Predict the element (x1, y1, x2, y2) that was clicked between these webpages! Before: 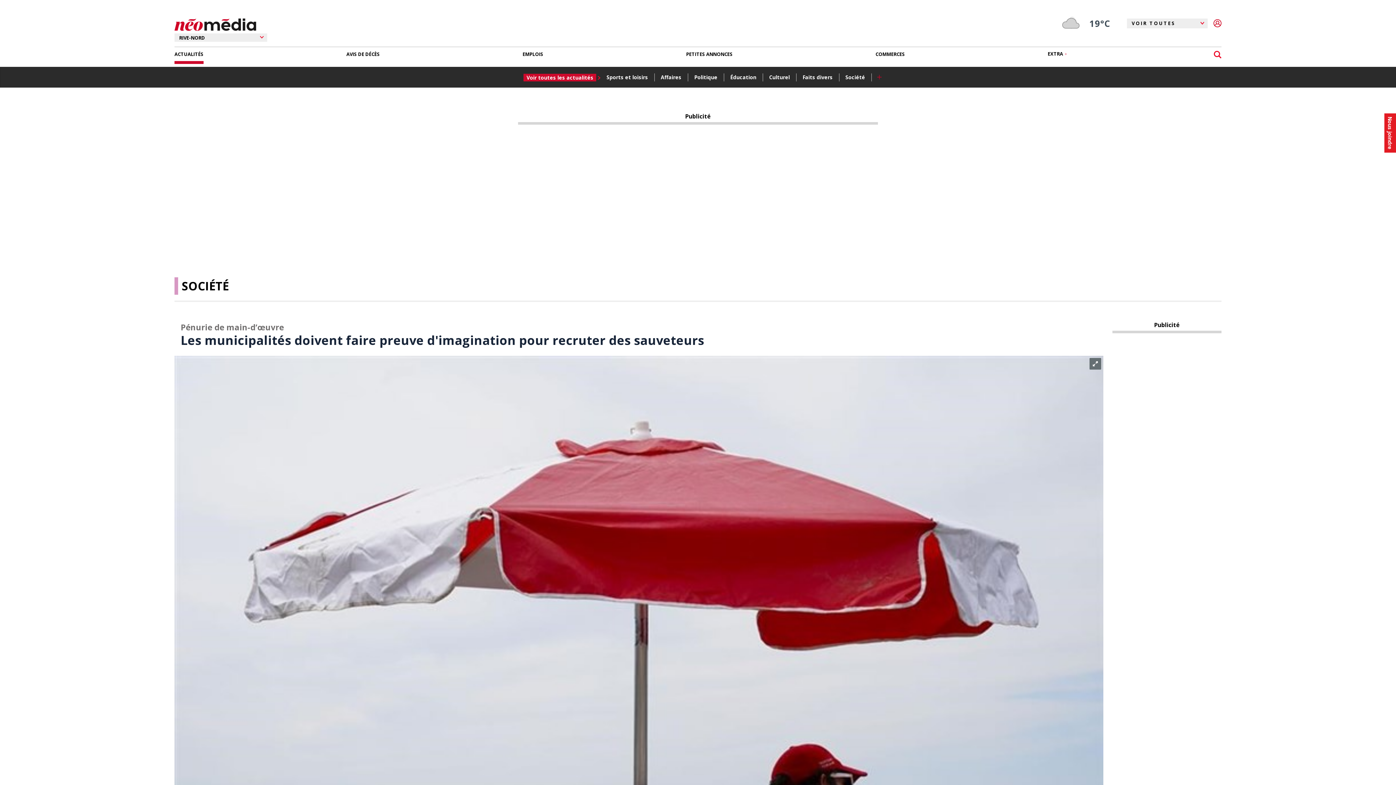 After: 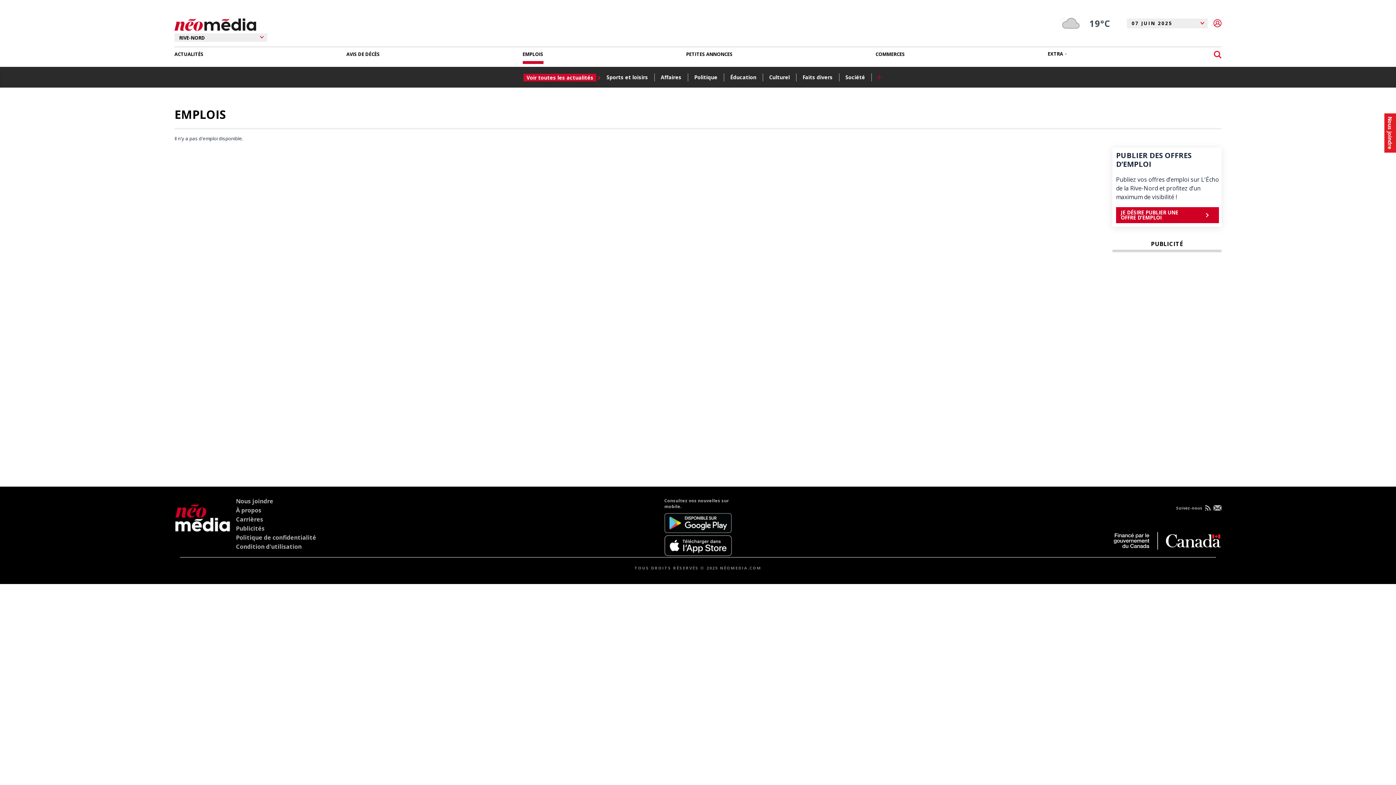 Action: label: EMPLOIS bbox: (522, 47, 543, 61)